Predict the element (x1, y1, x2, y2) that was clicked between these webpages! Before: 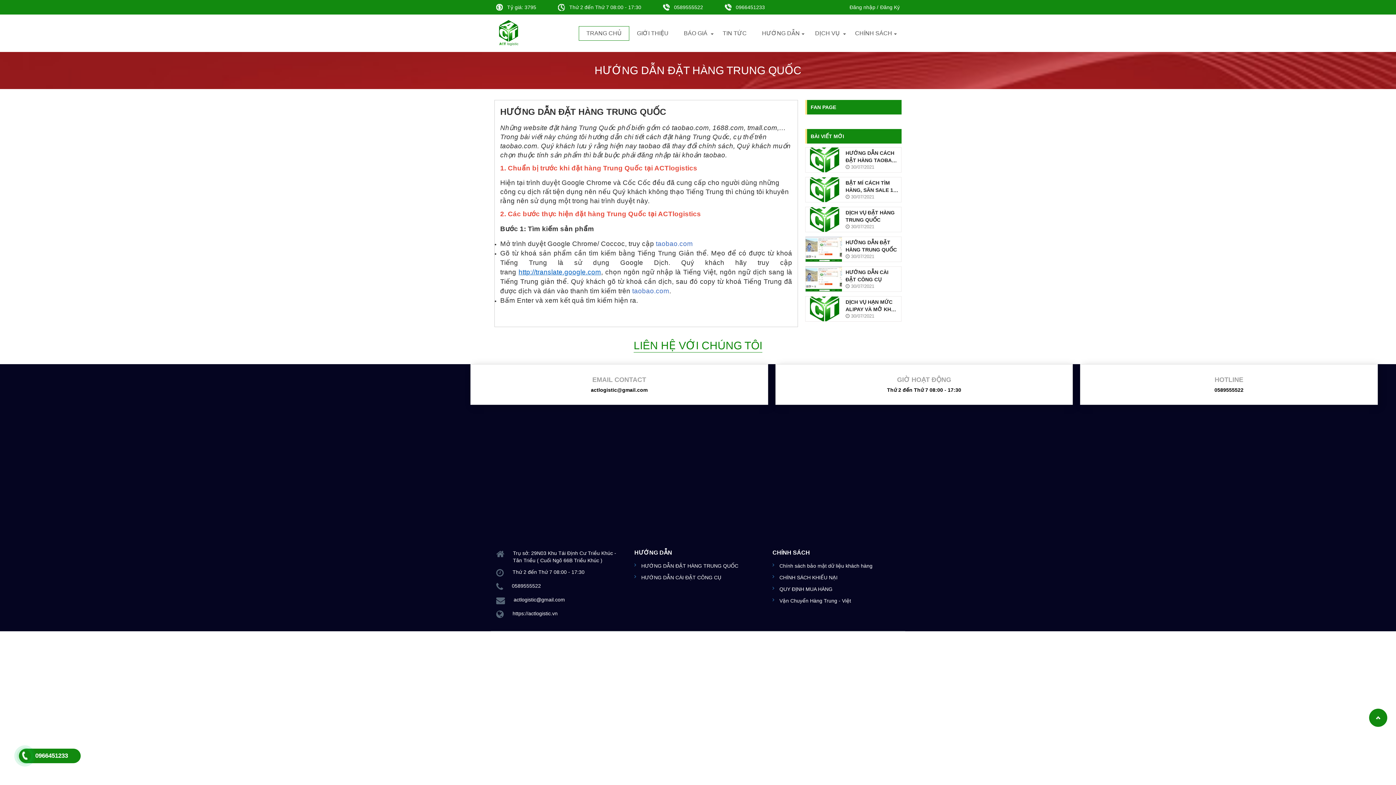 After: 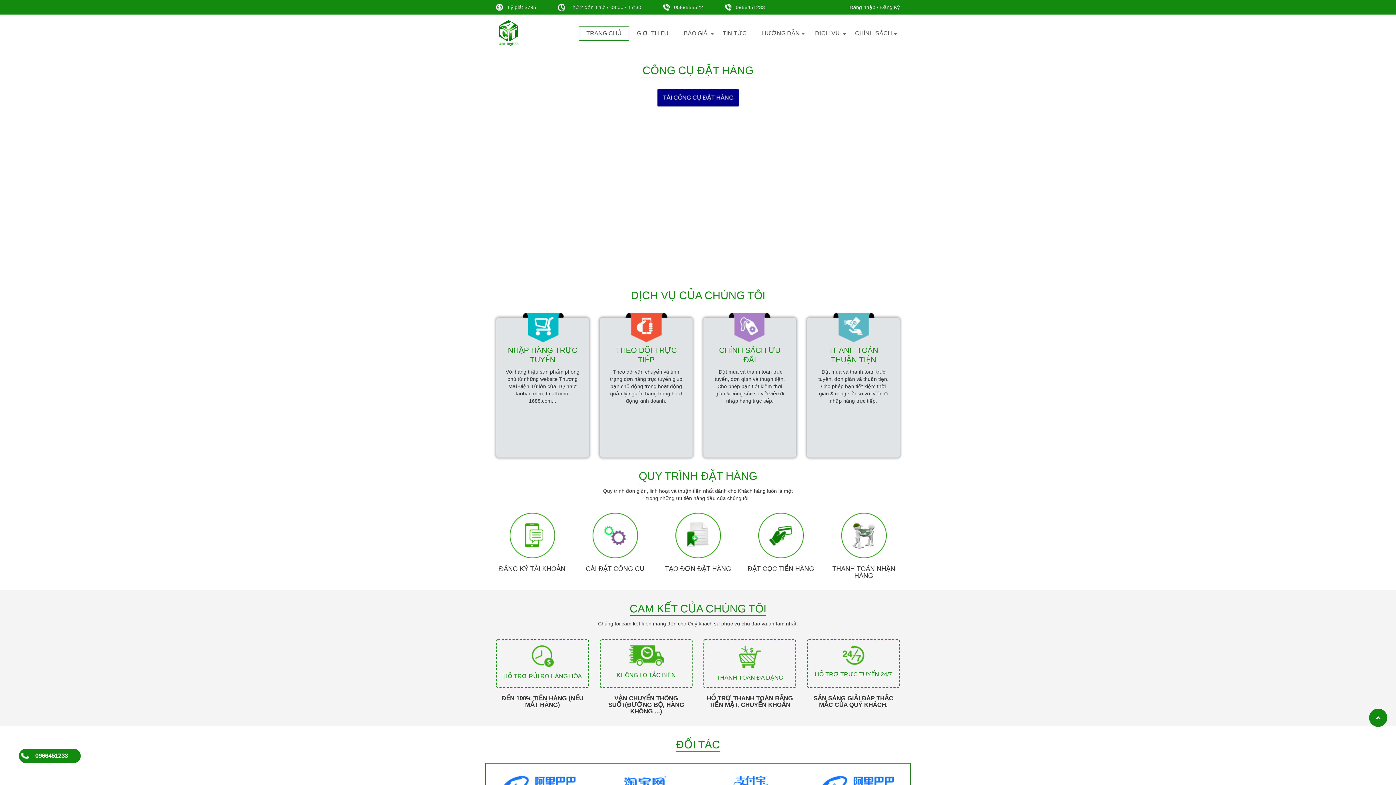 Action: label: TRANG CHỦ bbox: (578, 26, 629, 40)